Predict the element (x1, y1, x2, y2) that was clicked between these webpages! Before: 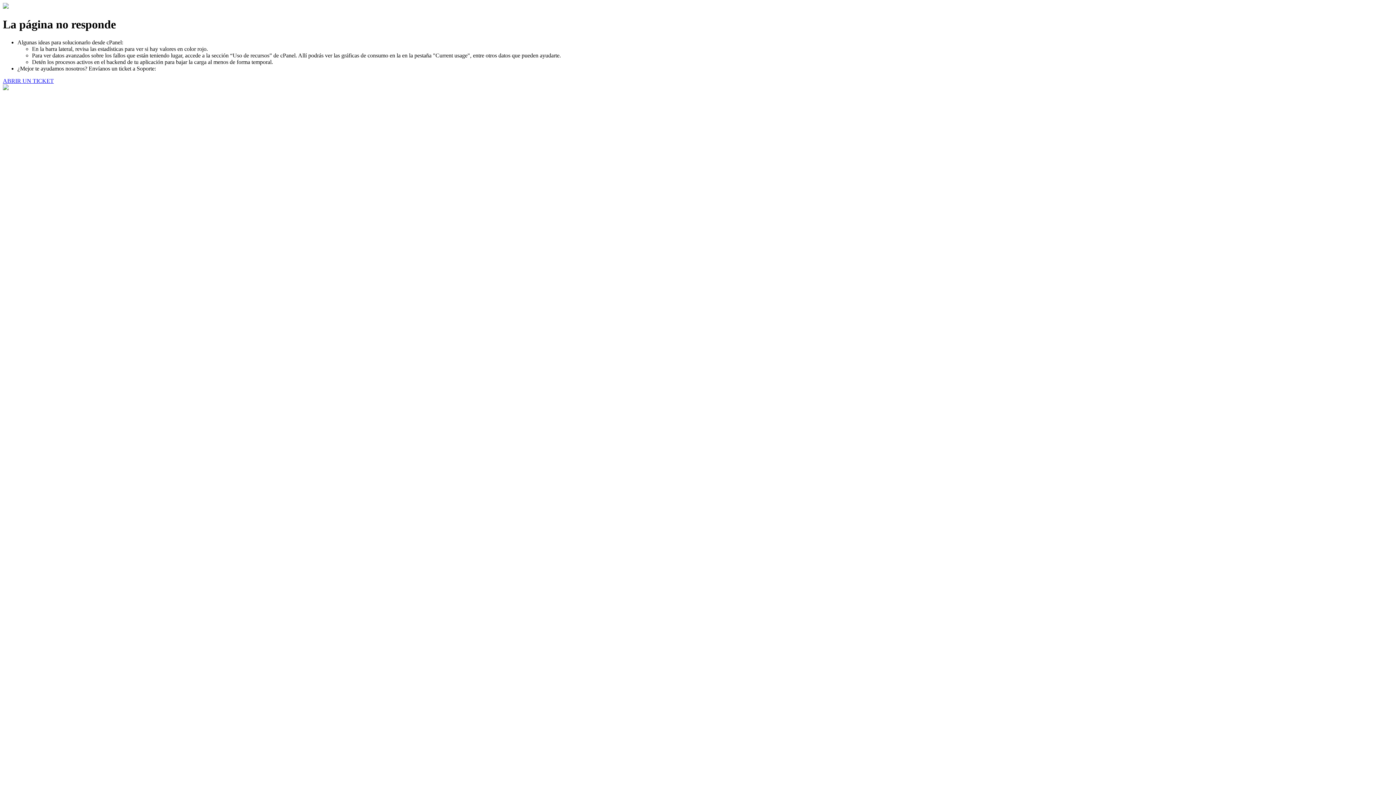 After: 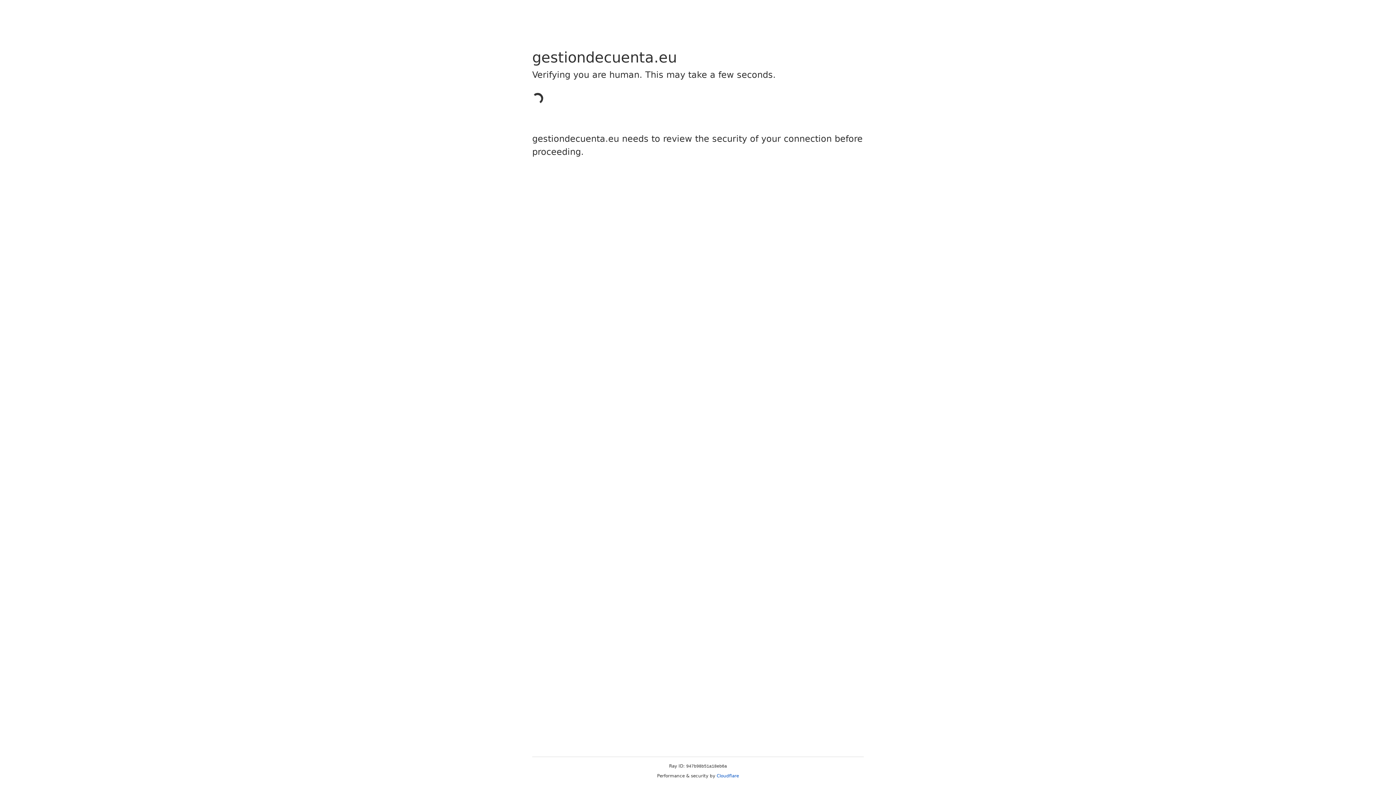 Action: label: ABRIR UN TICKET bbox: (2, 77, 53, 83)